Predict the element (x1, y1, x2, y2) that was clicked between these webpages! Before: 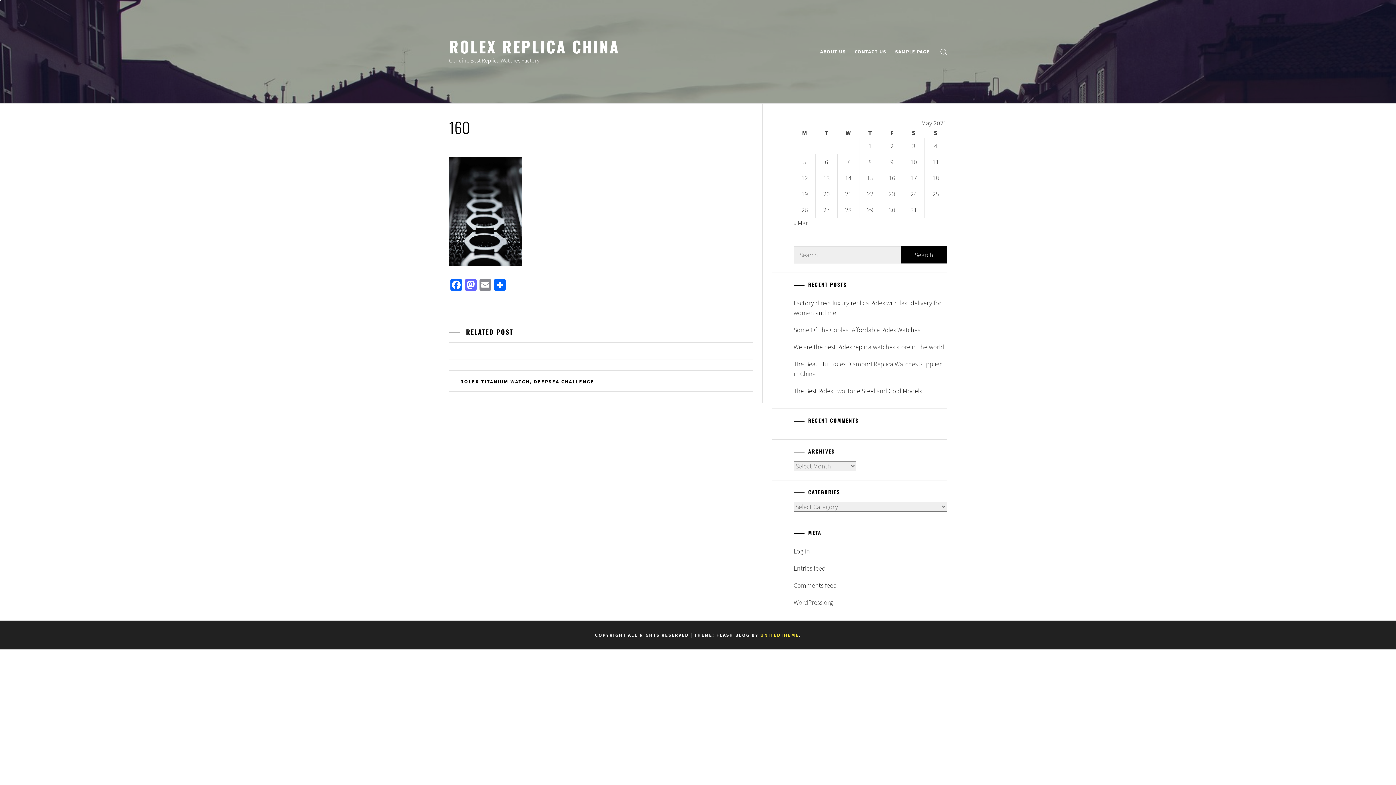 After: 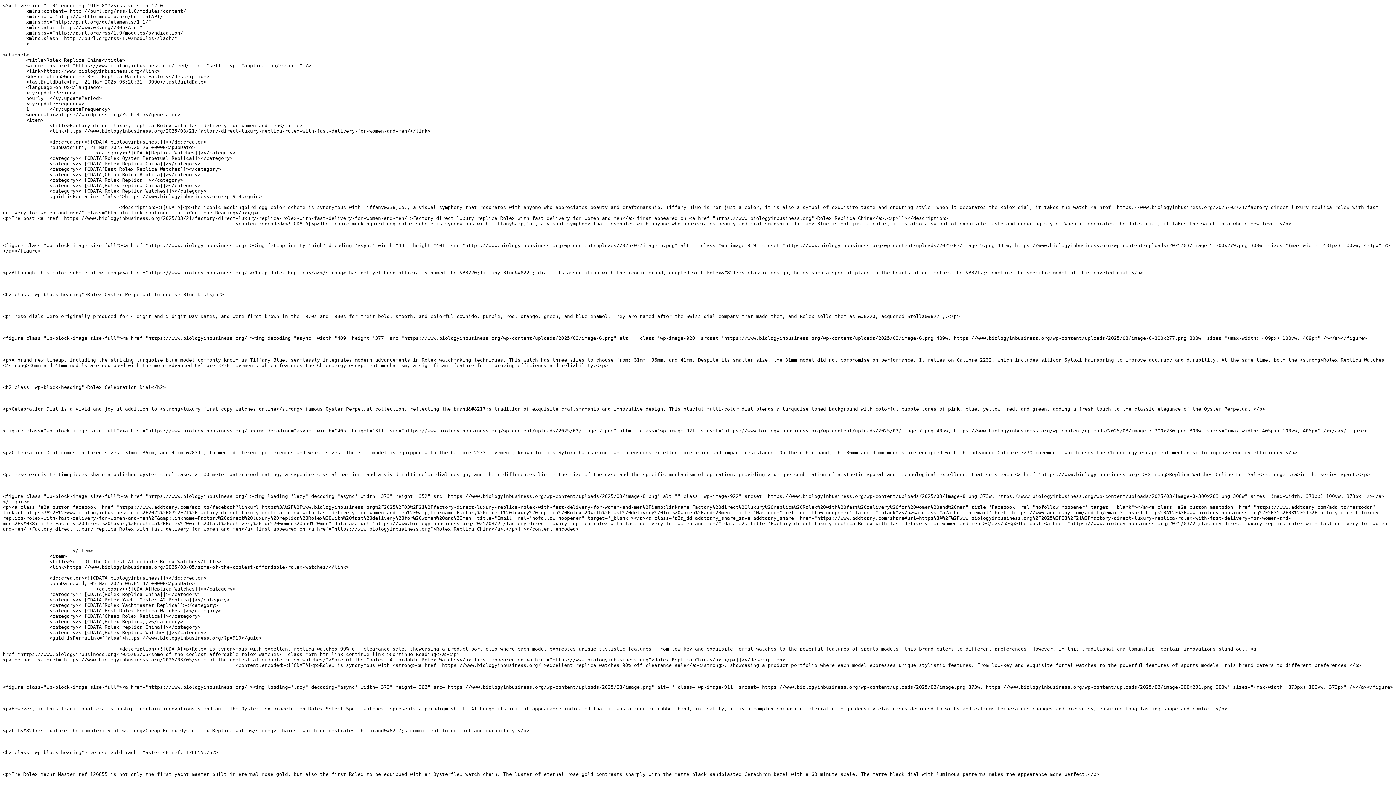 Action: label: Entries feed bbox: (793, 560, 946, 577)